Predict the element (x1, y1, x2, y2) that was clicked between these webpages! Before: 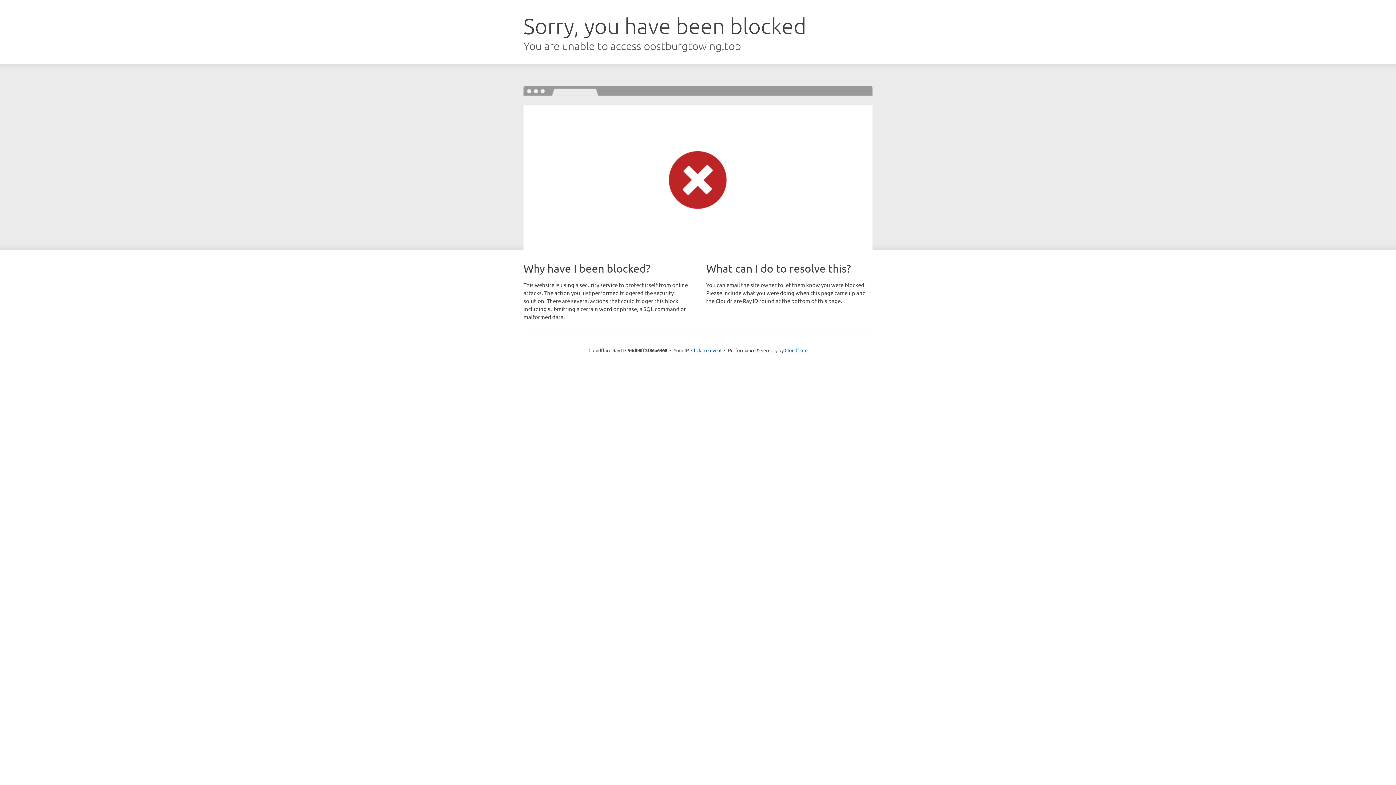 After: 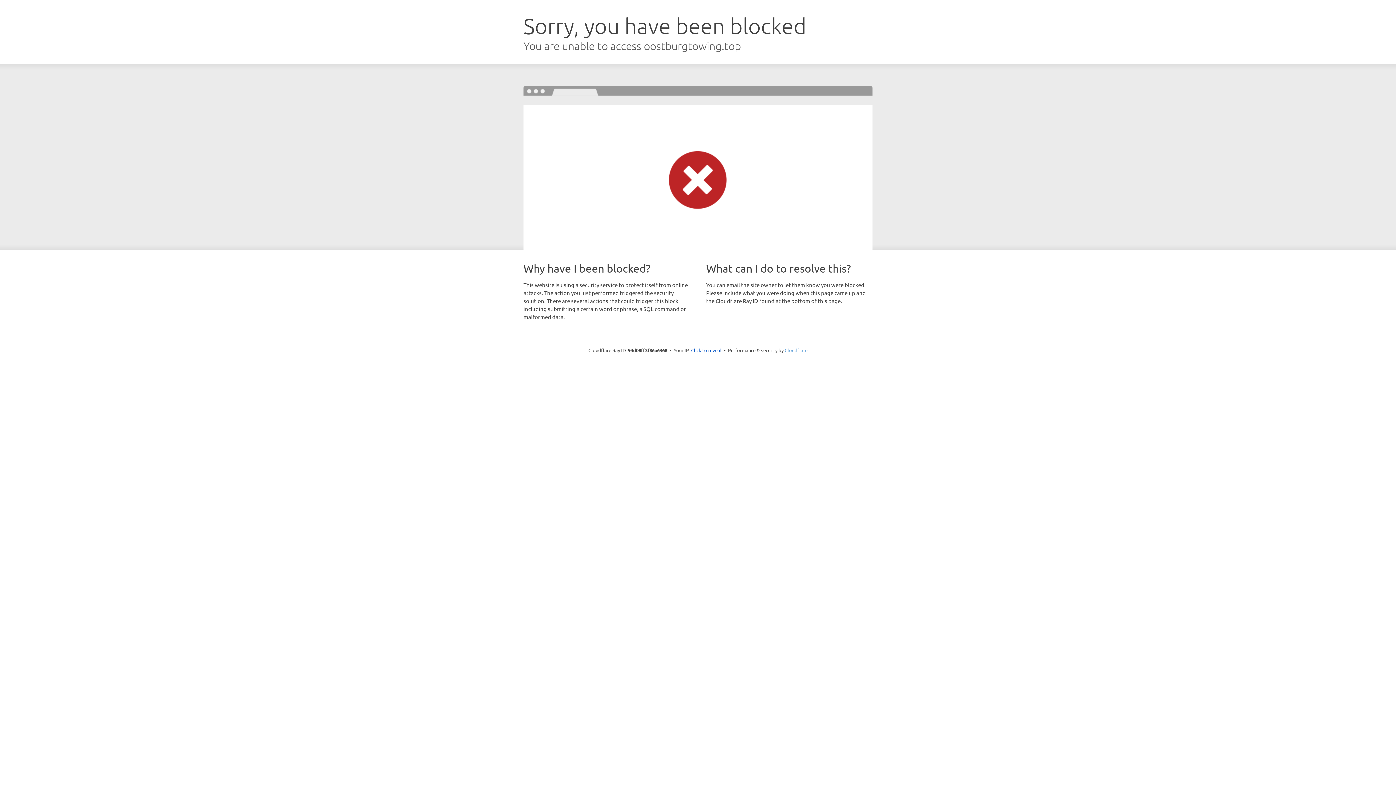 Action: bbox: (784, 347, 807, 353) label: Cloudflare